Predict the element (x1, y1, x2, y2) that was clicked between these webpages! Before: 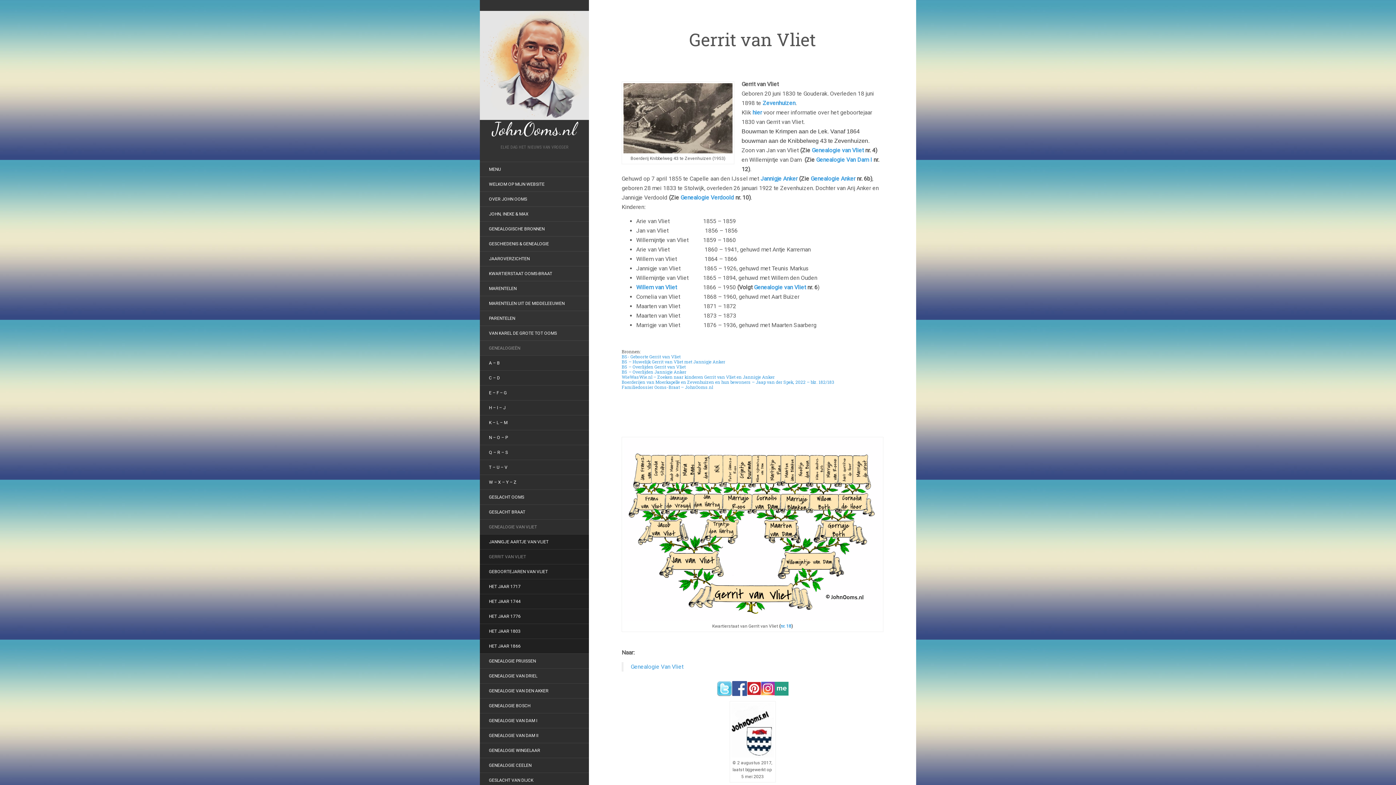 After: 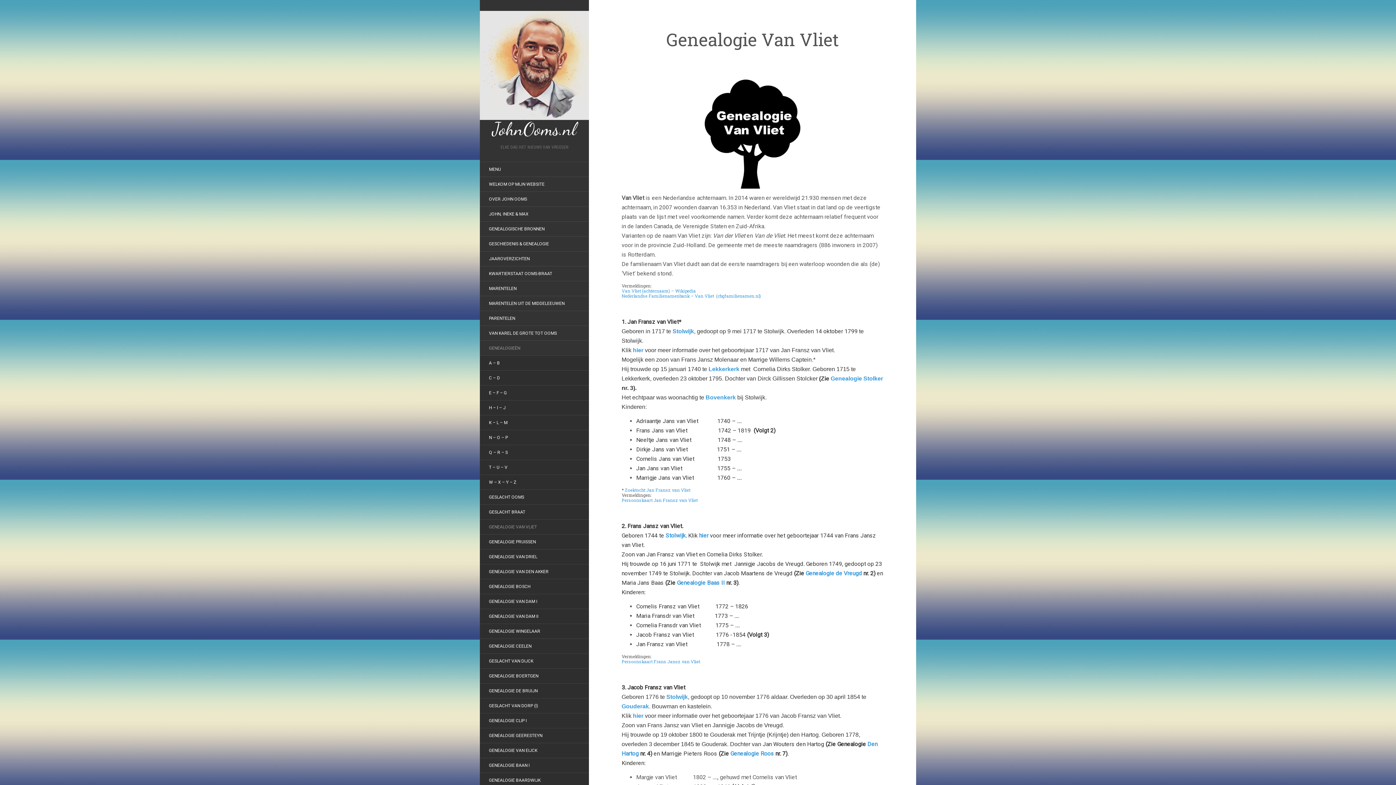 Action: bbox: (630, 663, 683, 670) label: Genealogie Van Vliet